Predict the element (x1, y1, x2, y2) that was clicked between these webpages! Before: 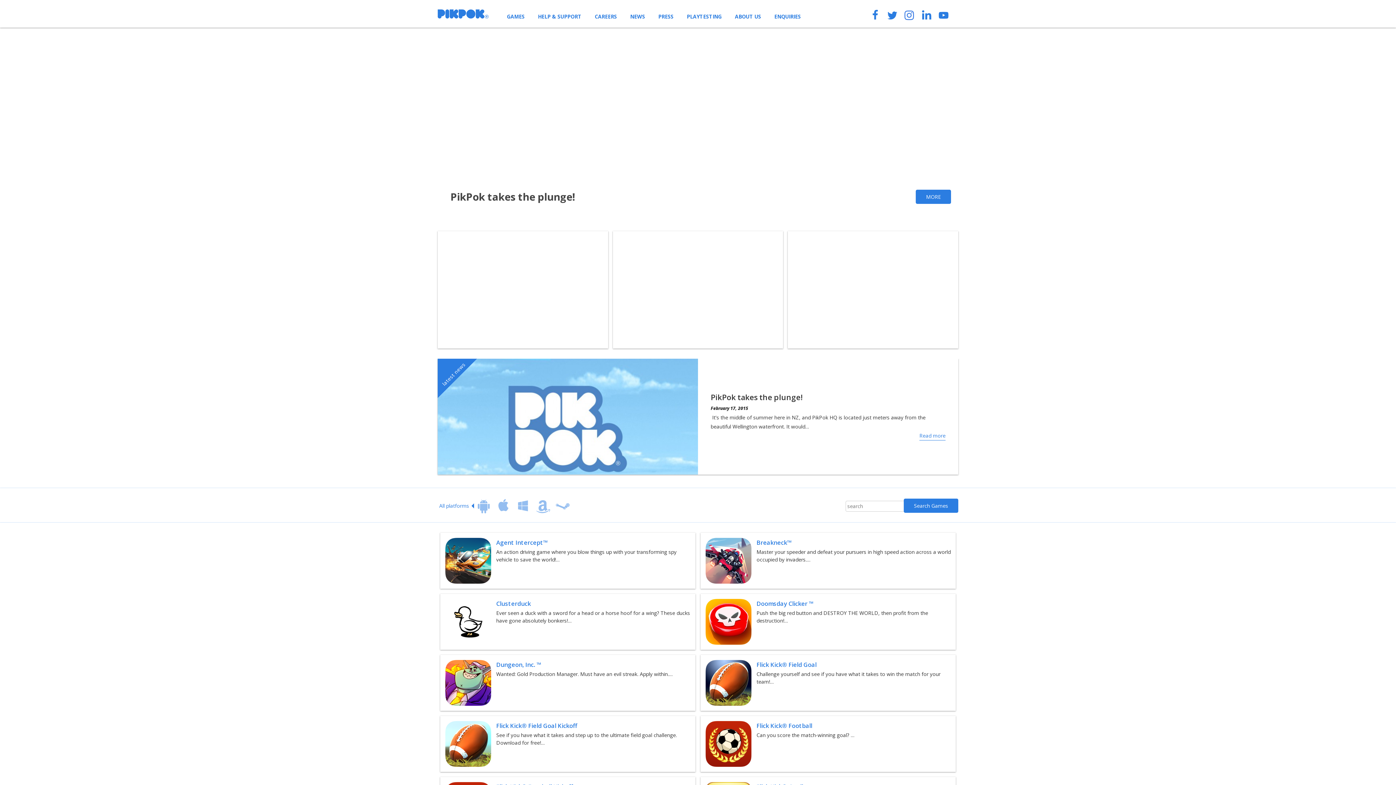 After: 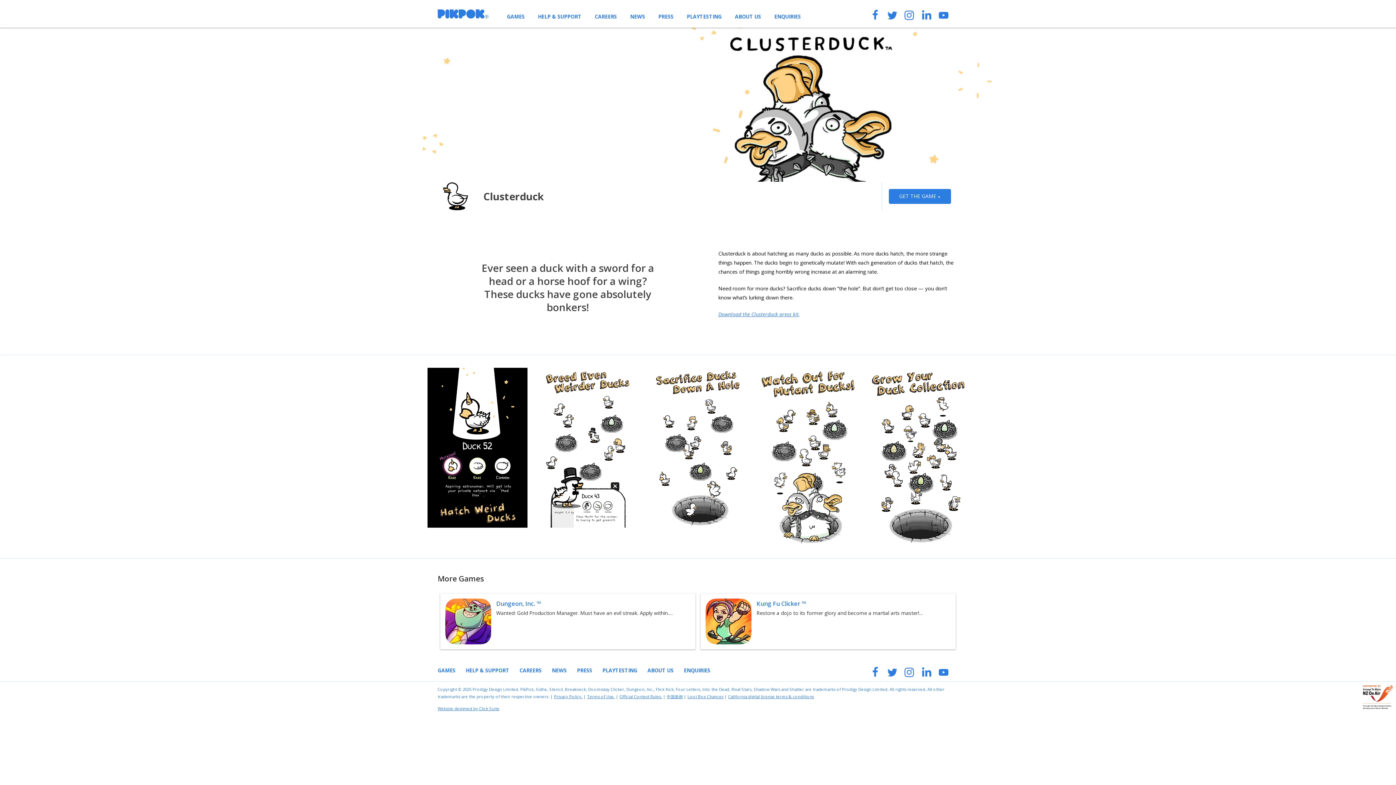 Action: label: Clusterduck

Ever seen a duck with a sword for a head or a horse hoof for a wing? These ducks have gone absolutely bonkers!… bbox: (445, 599, 690, 644)